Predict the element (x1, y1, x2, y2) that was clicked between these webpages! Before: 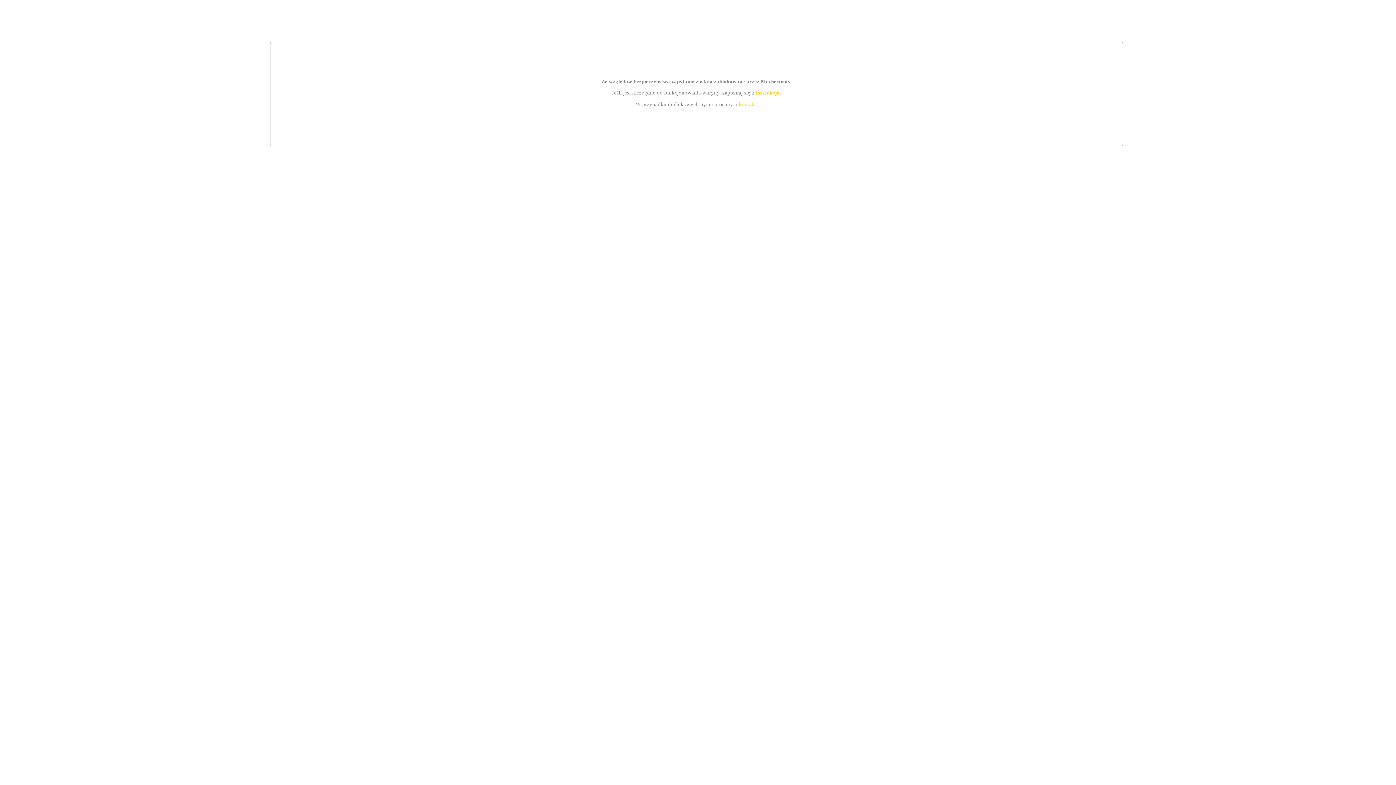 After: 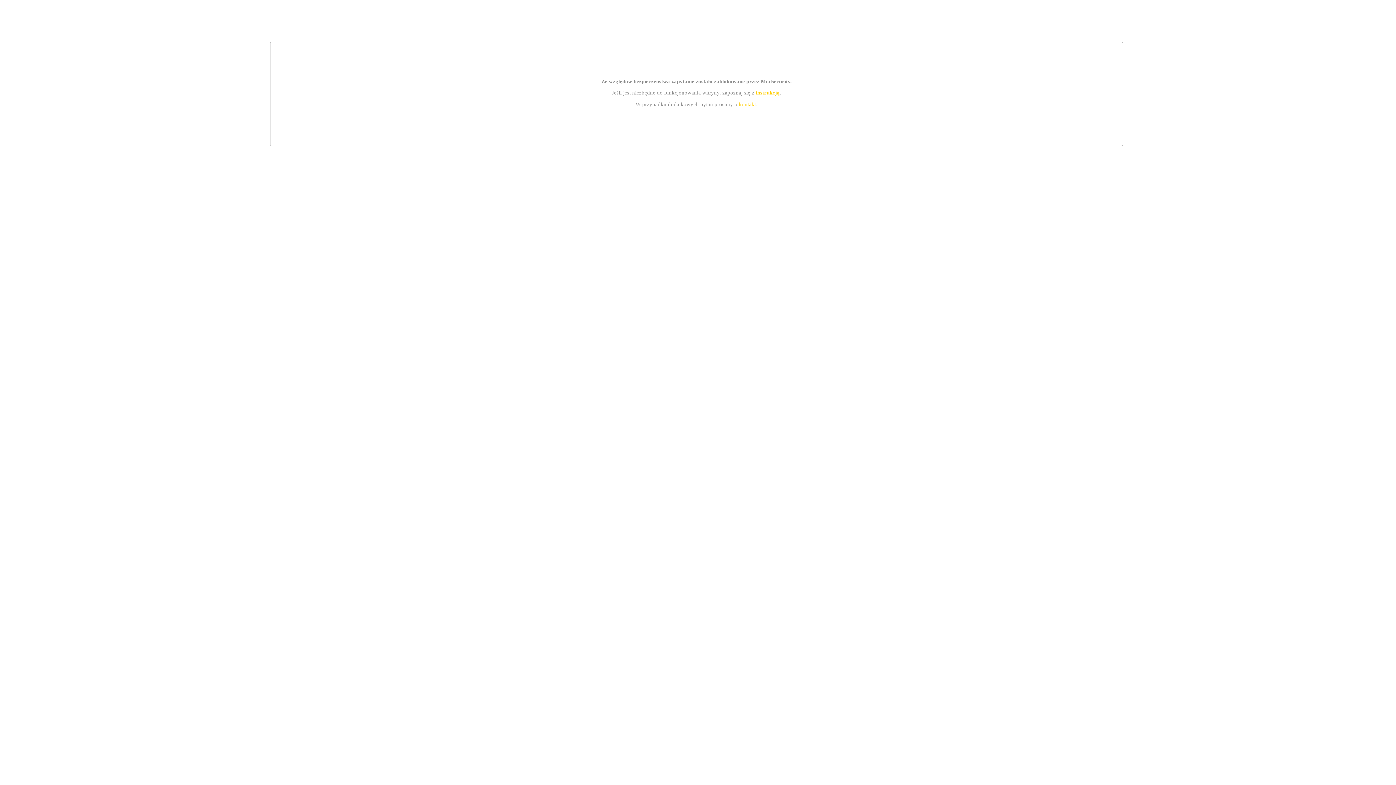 Action: label: instrukcją bbox: (755, 89, 779, 95)